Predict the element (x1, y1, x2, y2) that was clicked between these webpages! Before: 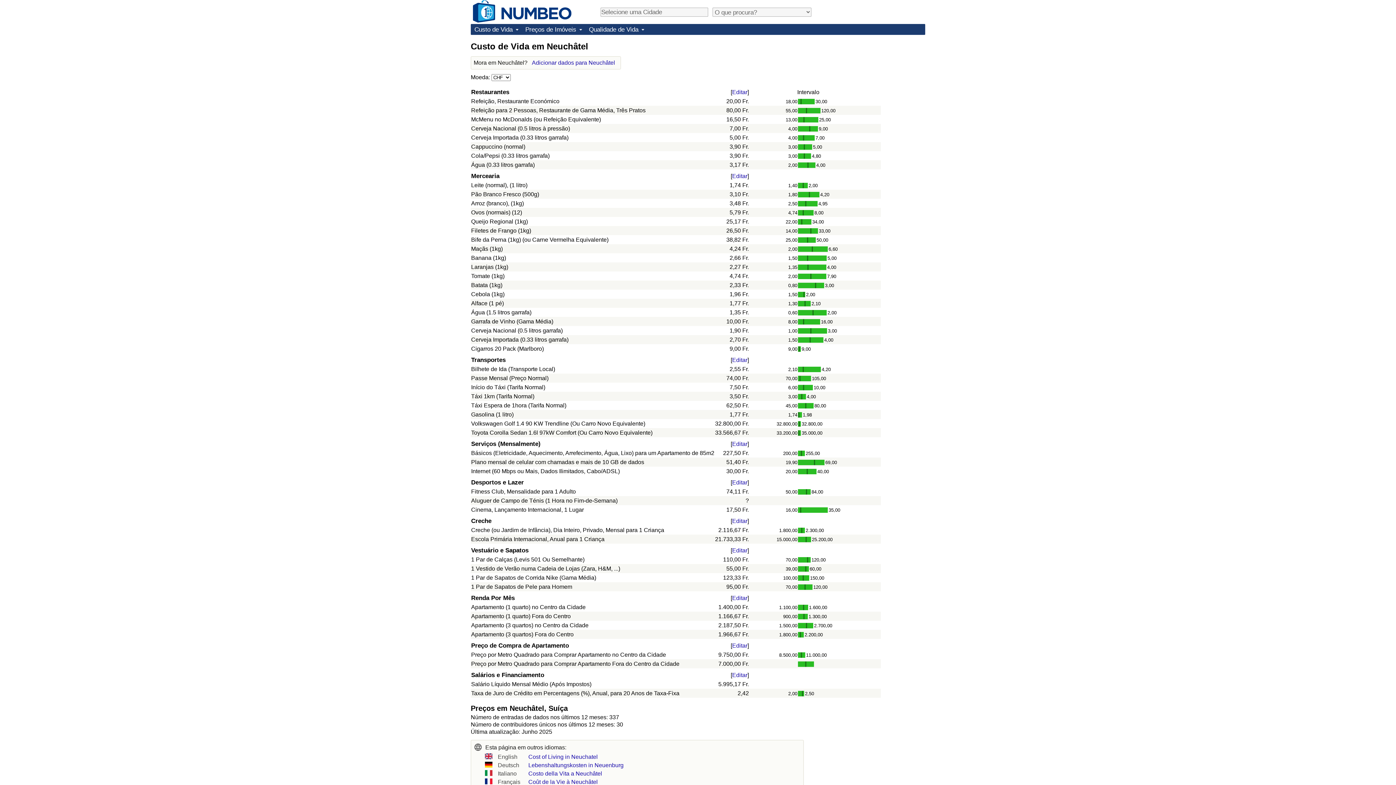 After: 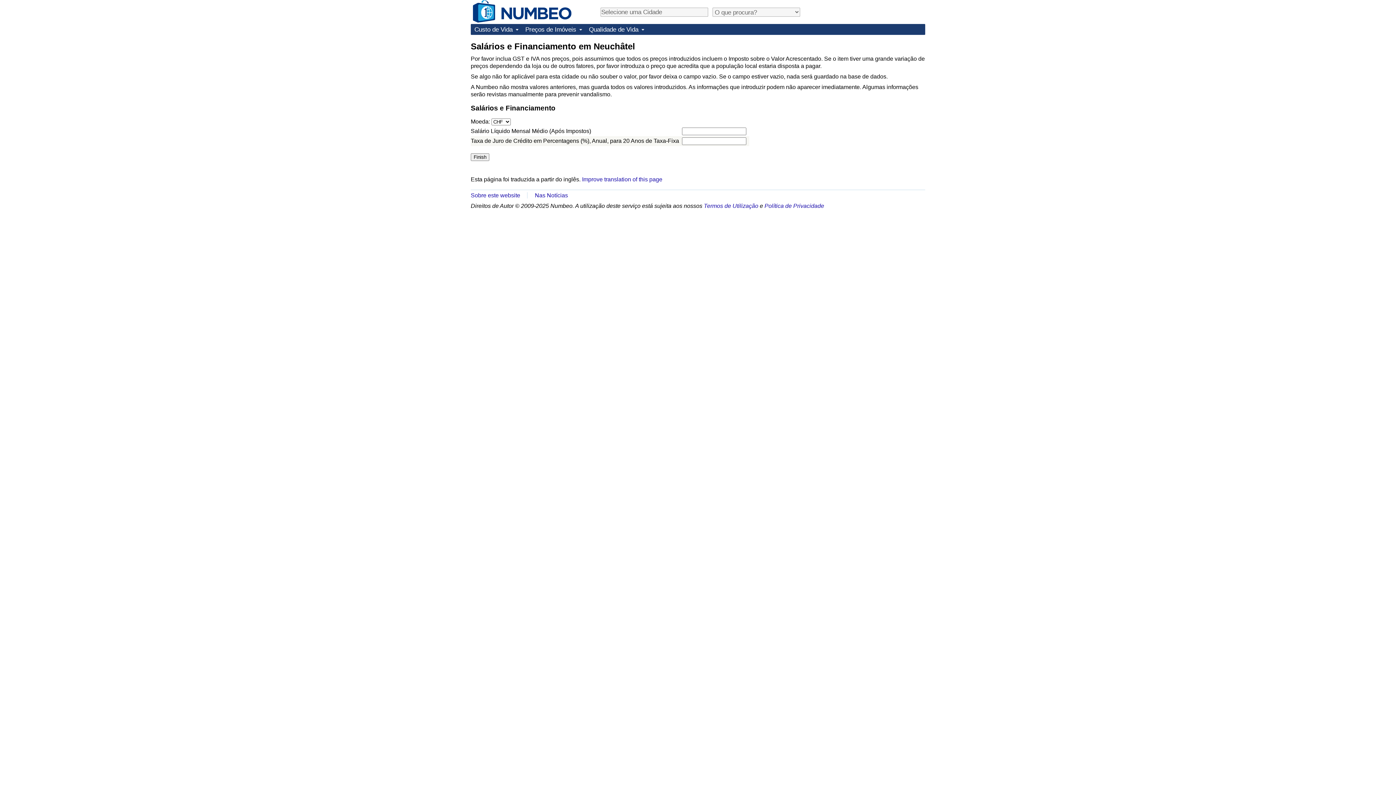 Action: label: Editar bbox: (732, 672, 747, 678)